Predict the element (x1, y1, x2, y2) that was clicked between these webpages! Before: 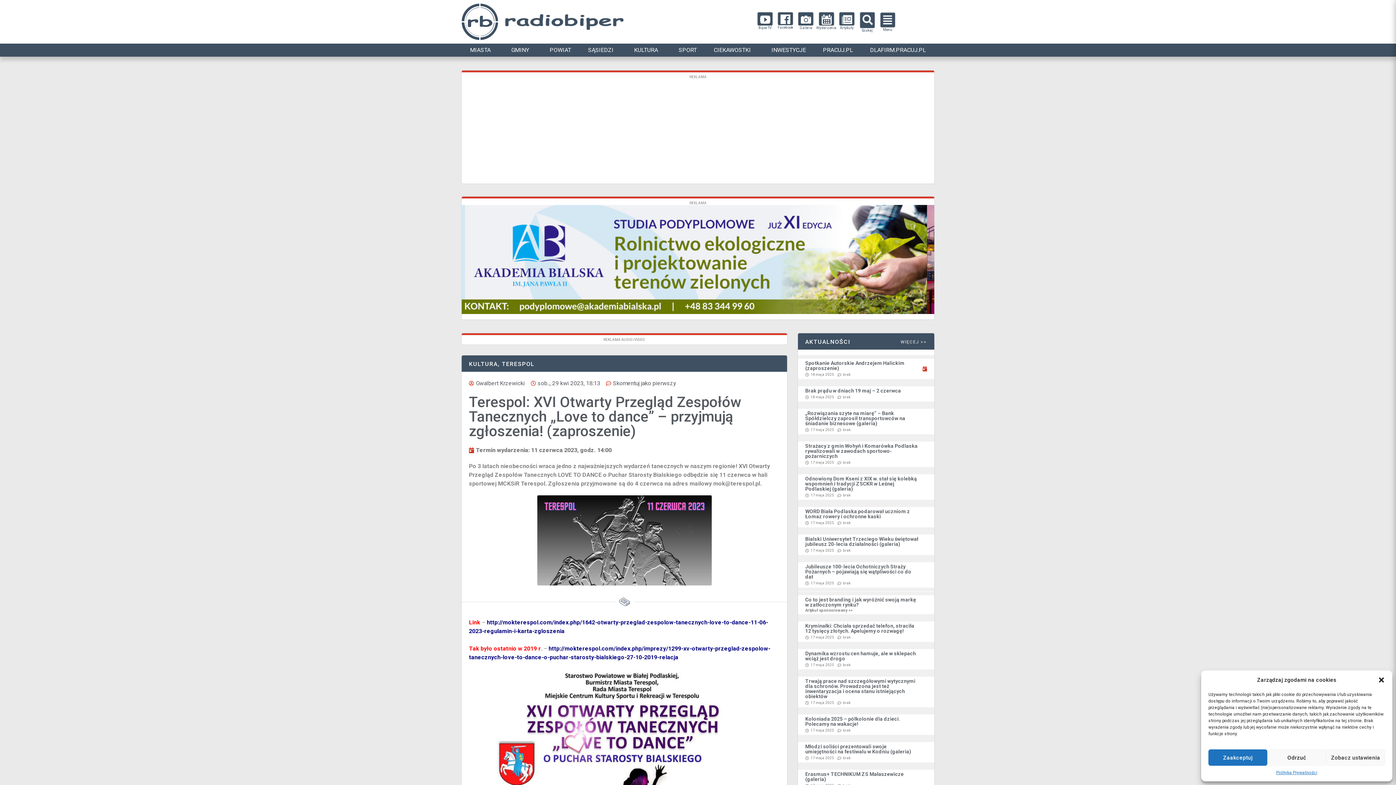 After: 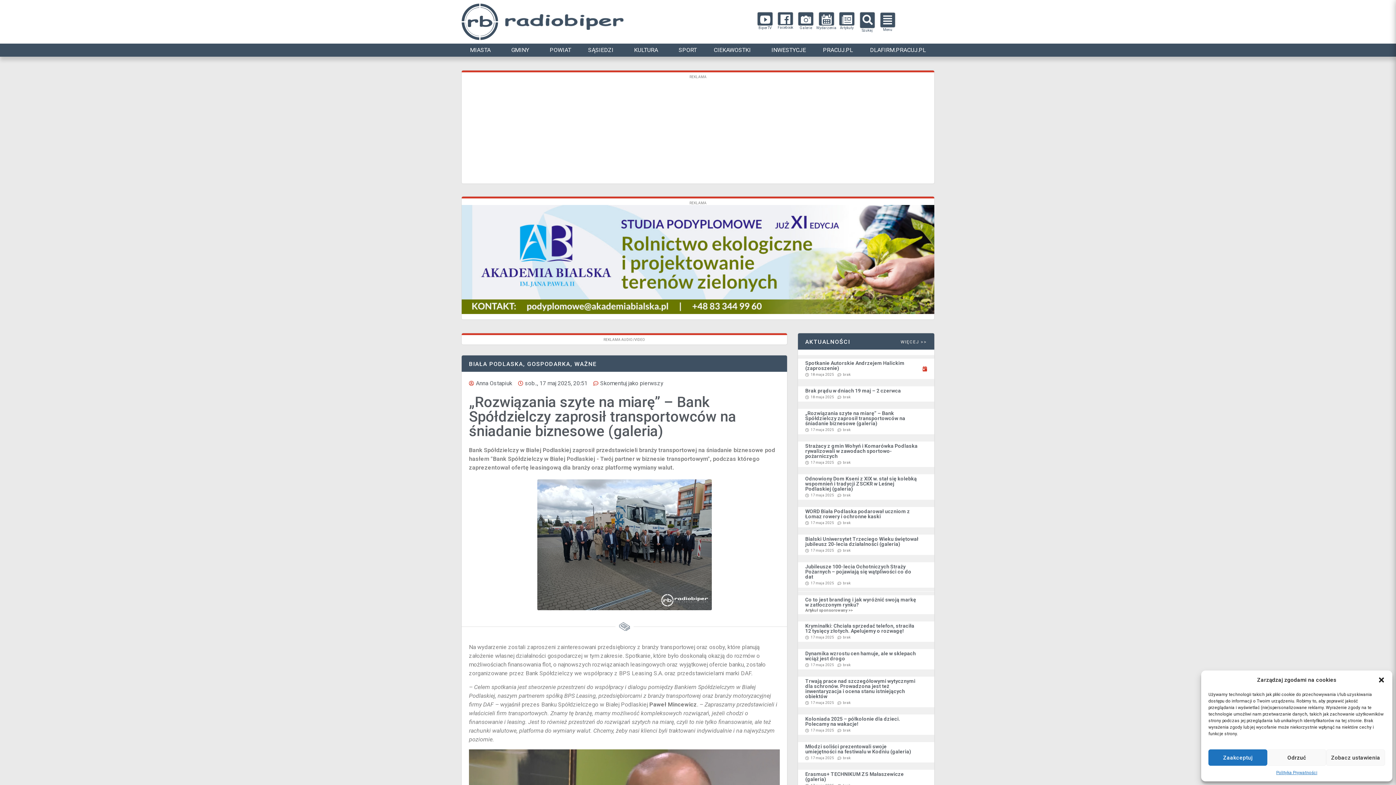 Action: label: „Rozwiązania szyte na miarę” – Bank Spółdzielczy zaprosił transportowców na śniadanie biznesowe (galeria) bbox: (805, 410, 905, 426)